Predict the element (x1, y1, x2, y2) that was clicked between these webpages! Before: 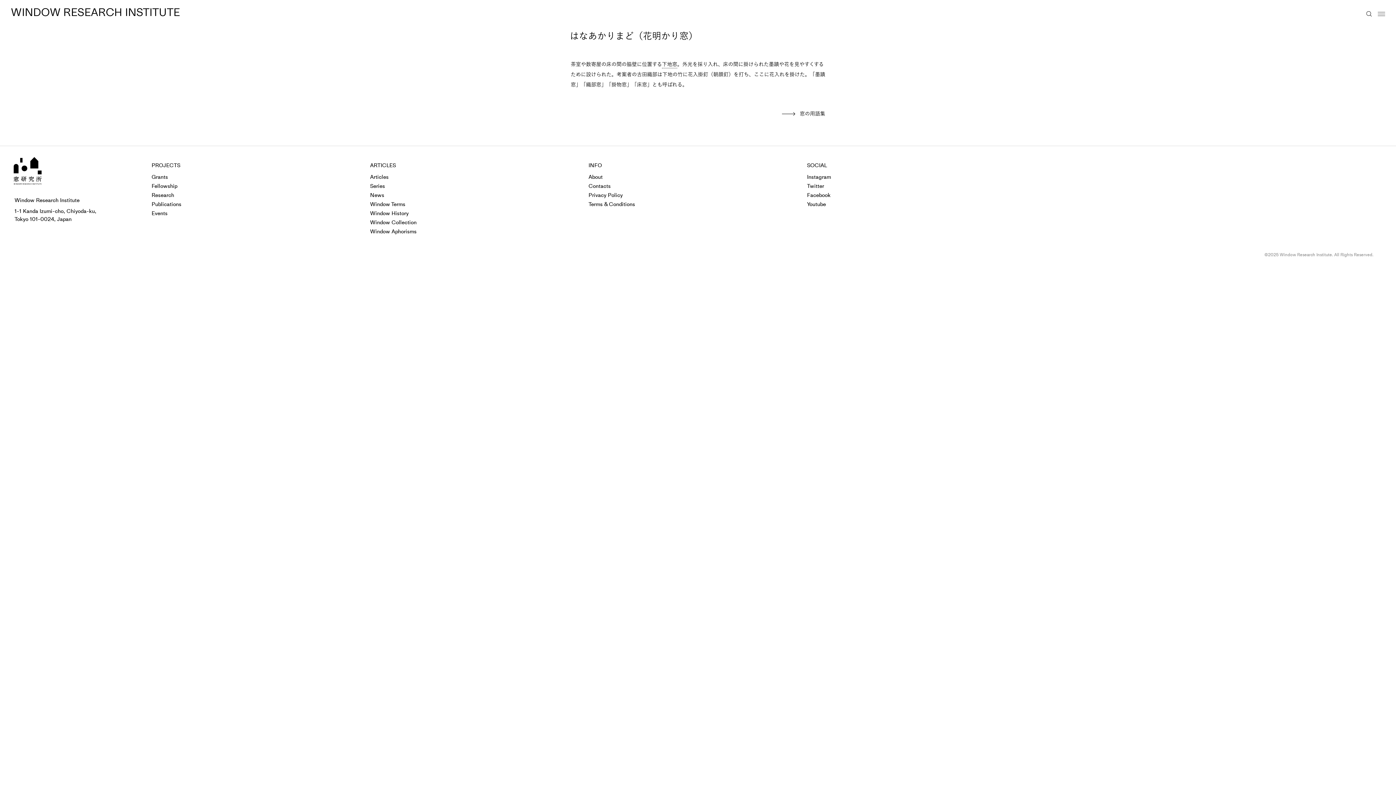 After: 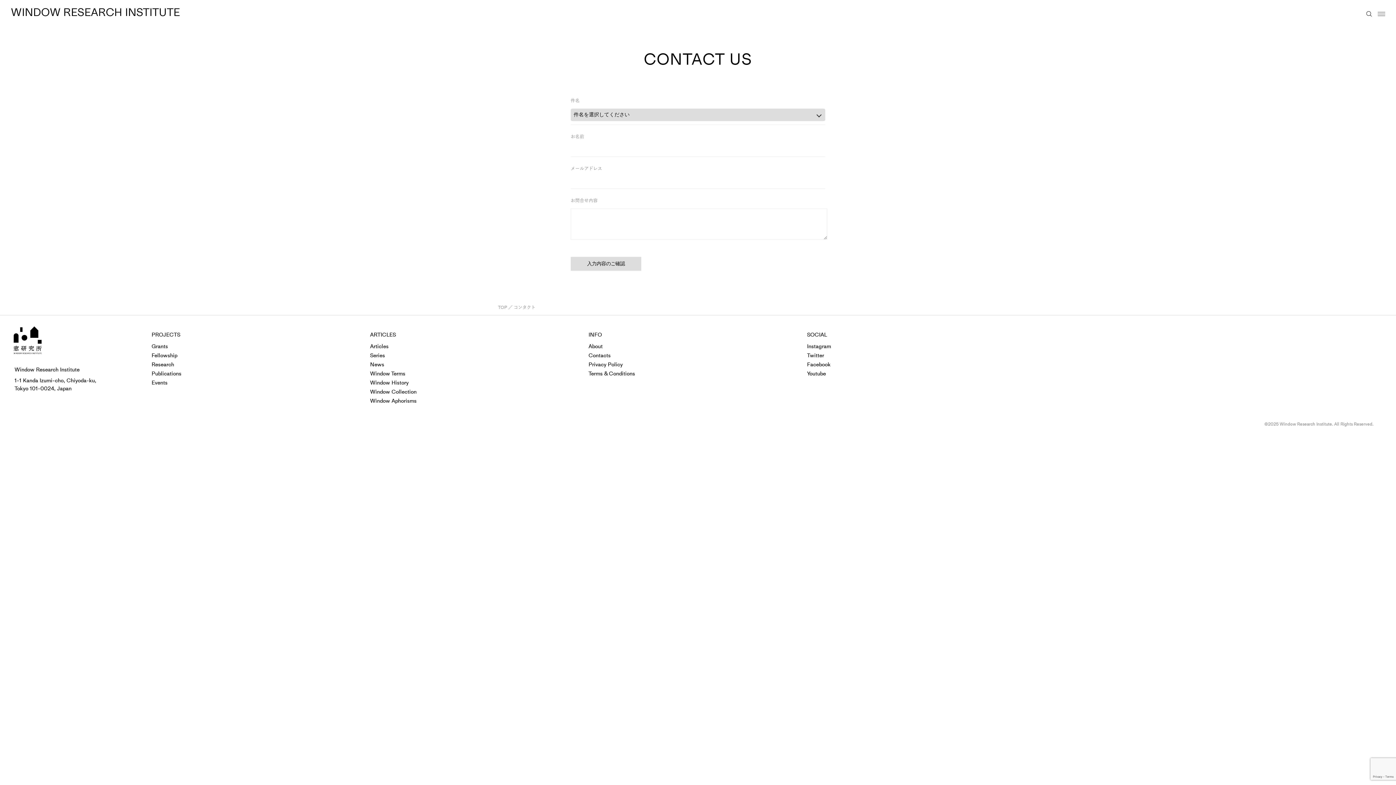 Action: label: Contacts bbox: (588, 182, 610, 189)